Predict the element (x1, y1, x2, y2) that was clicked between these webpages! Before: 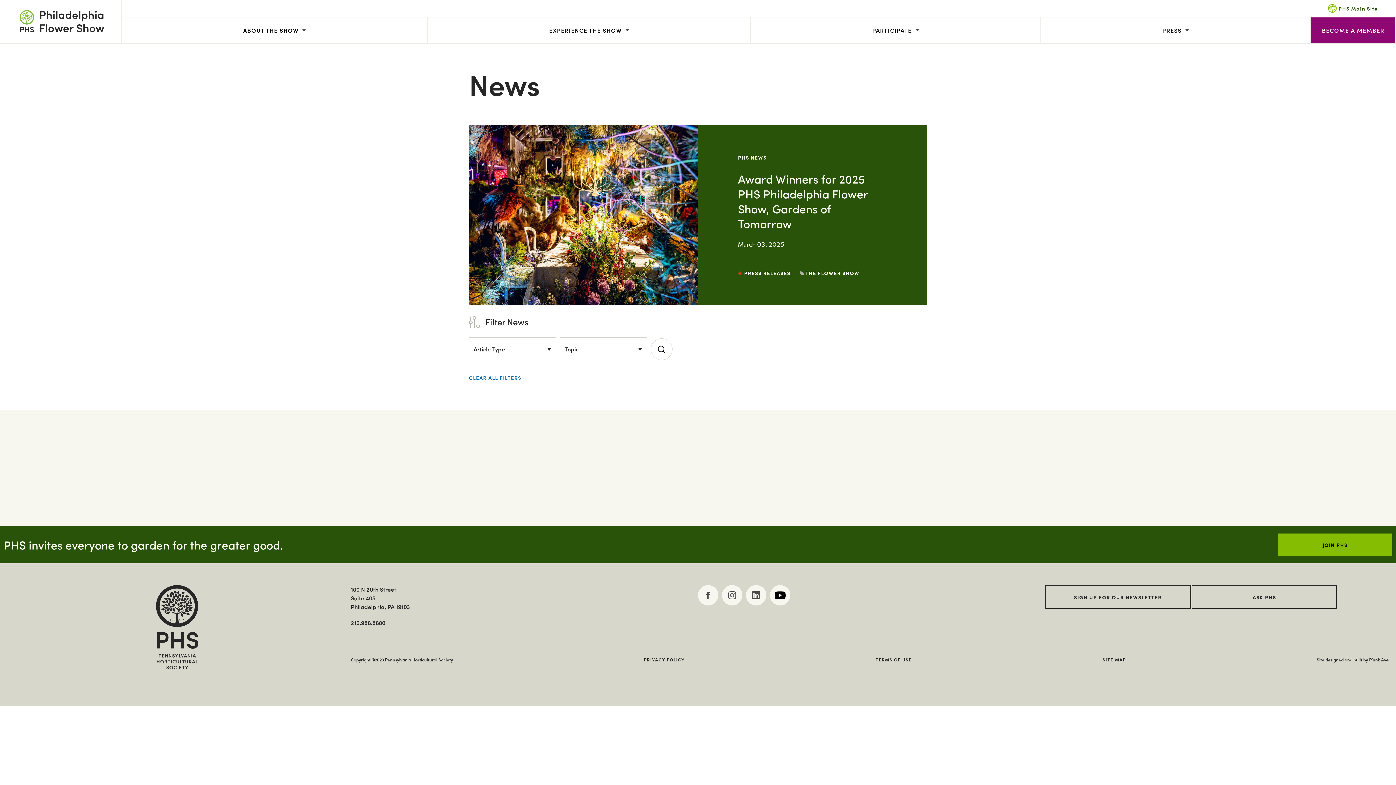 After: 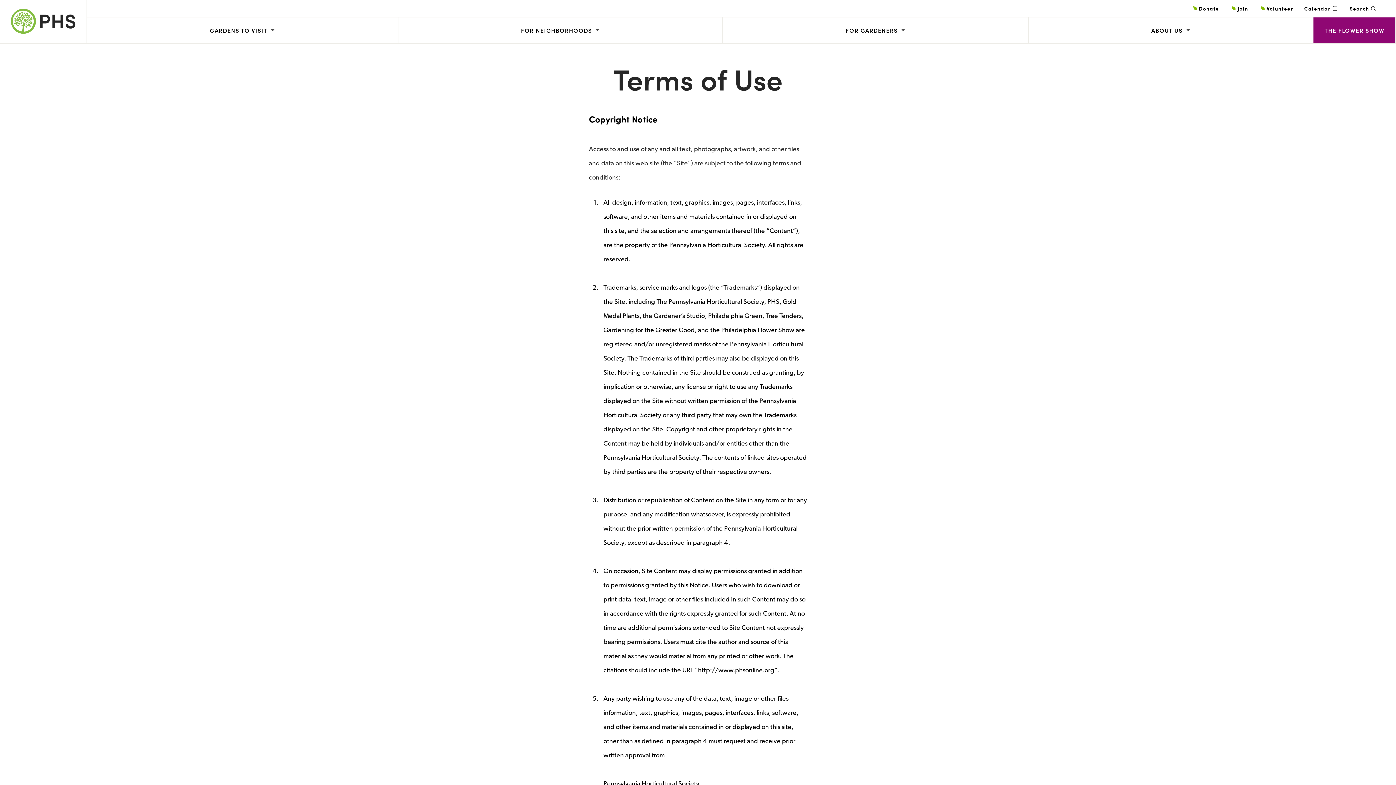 Action: label: TERMS OF USE bbox: (875, 656, 911, 663)